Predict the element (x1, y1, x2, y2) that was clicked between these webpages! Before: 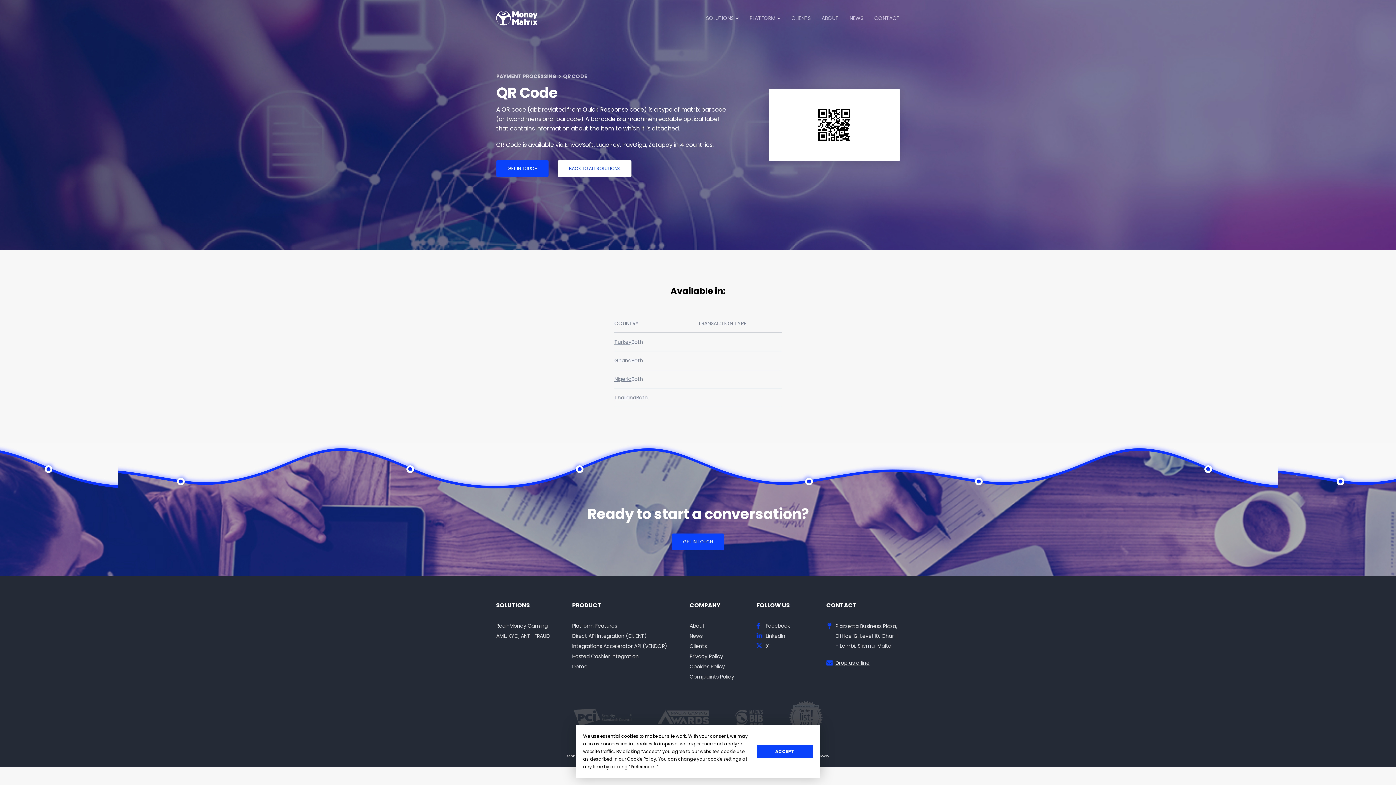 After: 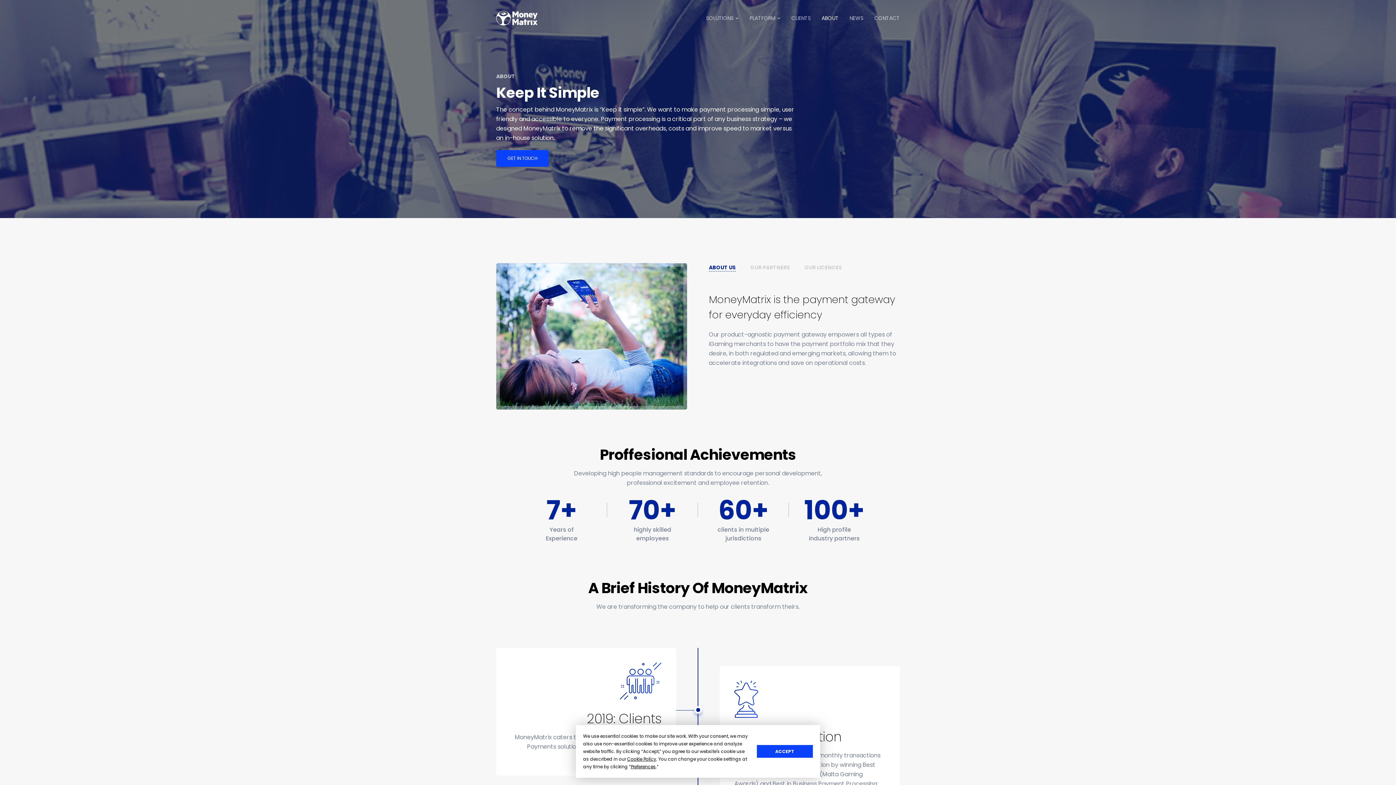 Action: bbox: (821, 14, 838, 22) label: ABOUT